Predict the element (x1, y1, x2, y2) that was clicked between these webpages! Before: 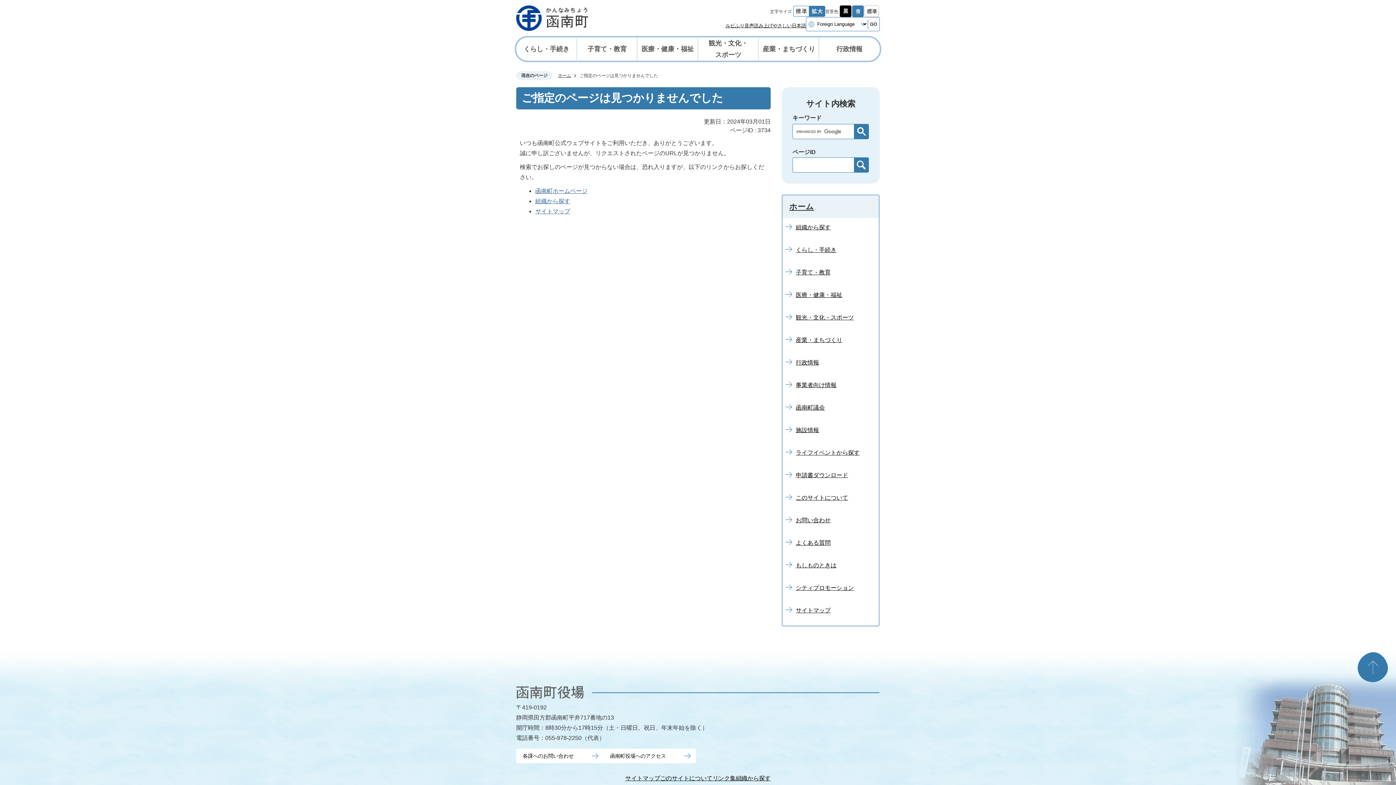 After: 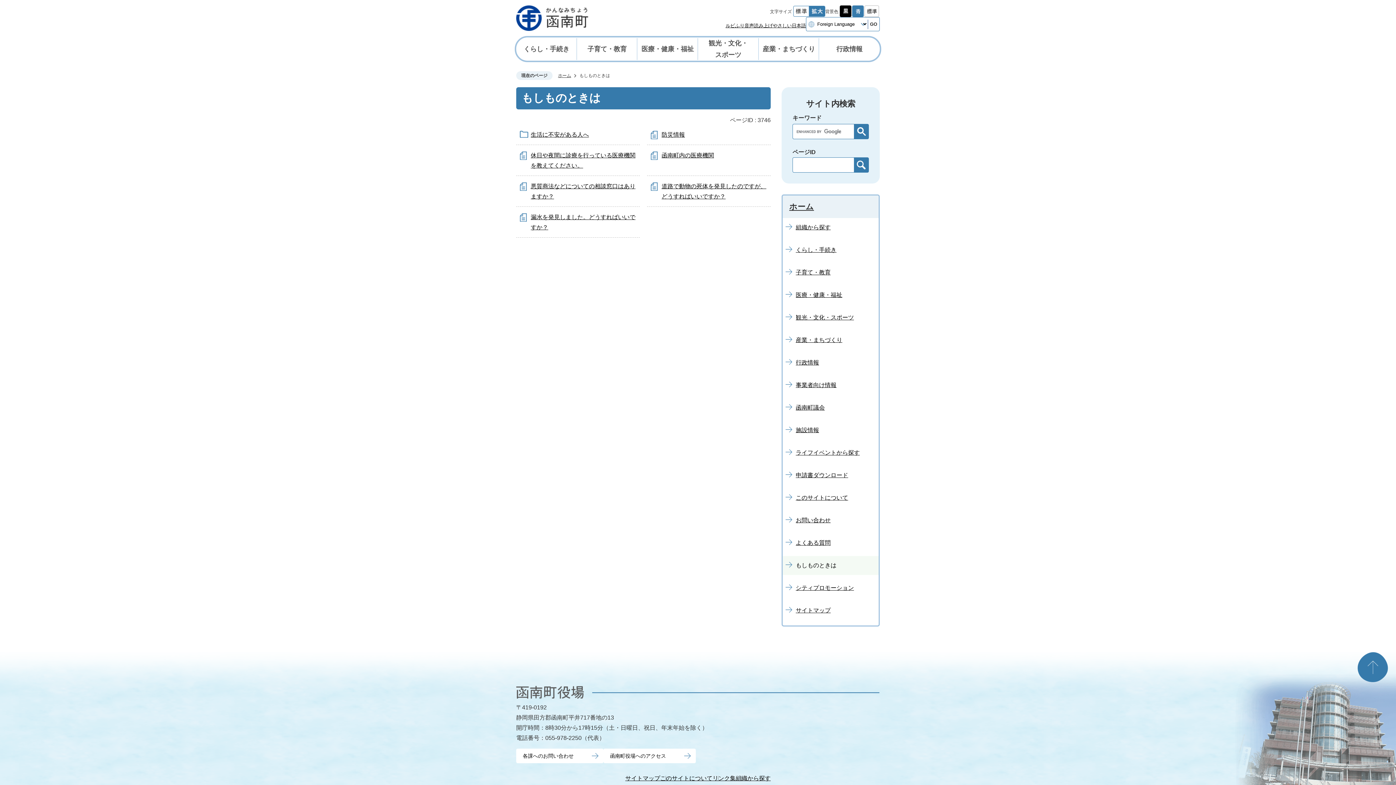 Action: bbox: (782, 556, 878, 575) label: もしものときは